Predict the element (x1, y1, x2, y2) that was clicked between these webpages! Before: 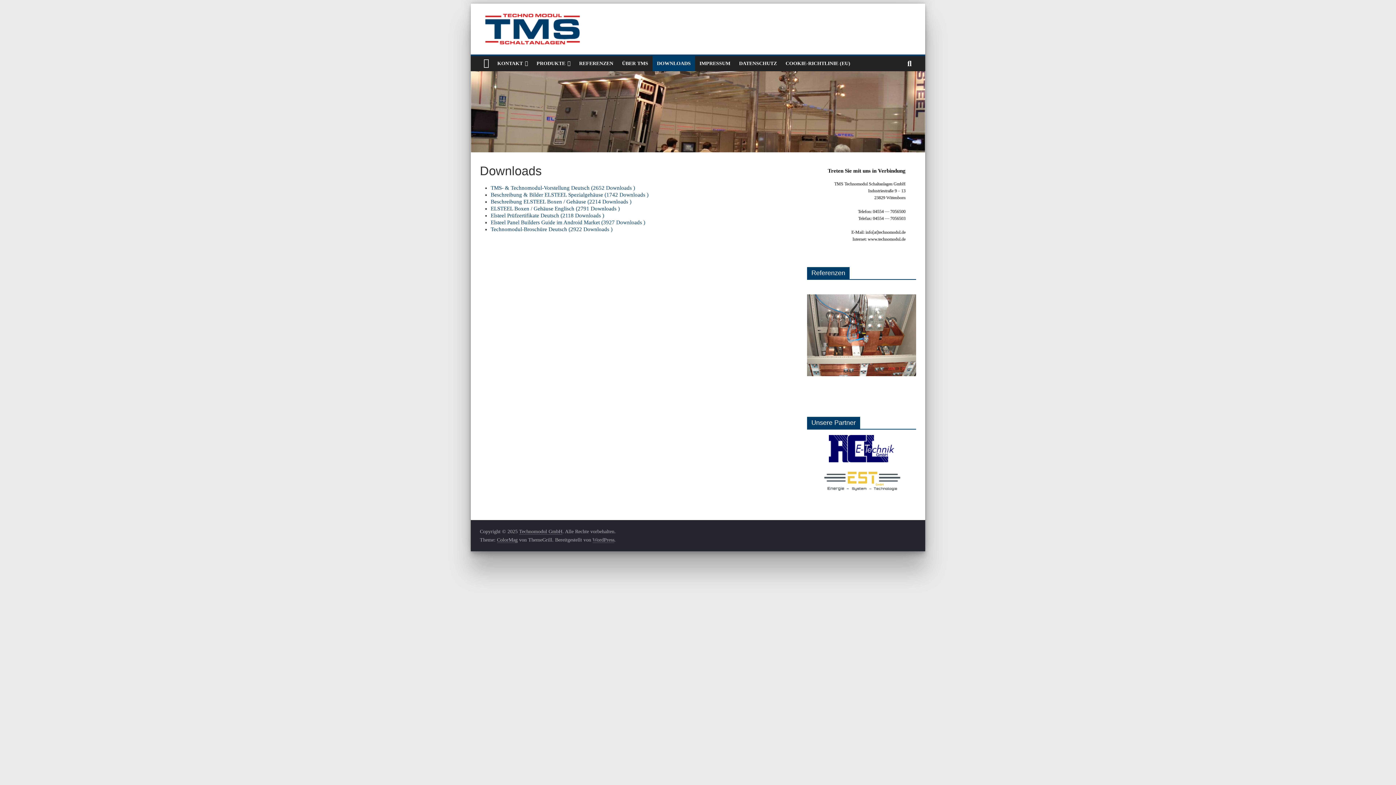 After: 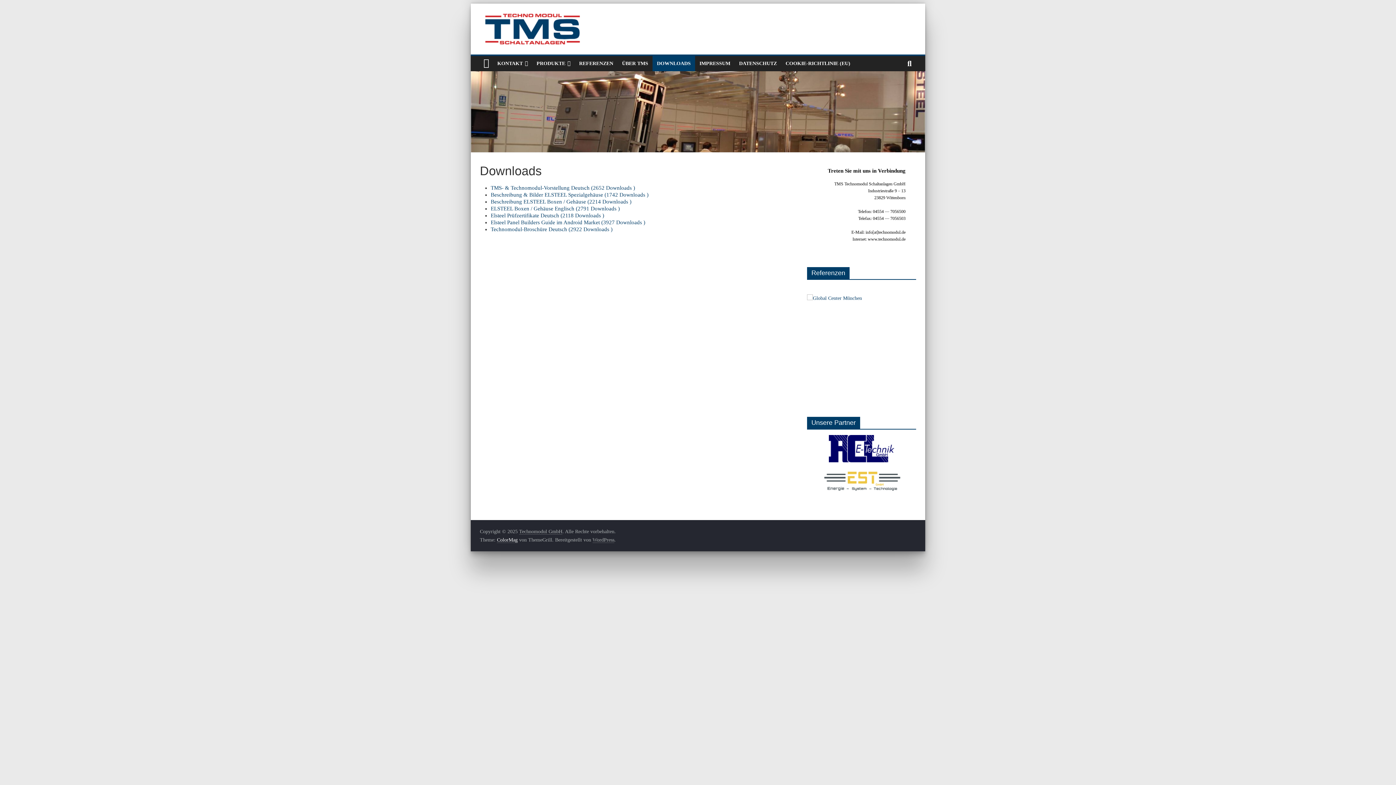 Action: bbox: (497, 537, 517, 543) label: ColorMag